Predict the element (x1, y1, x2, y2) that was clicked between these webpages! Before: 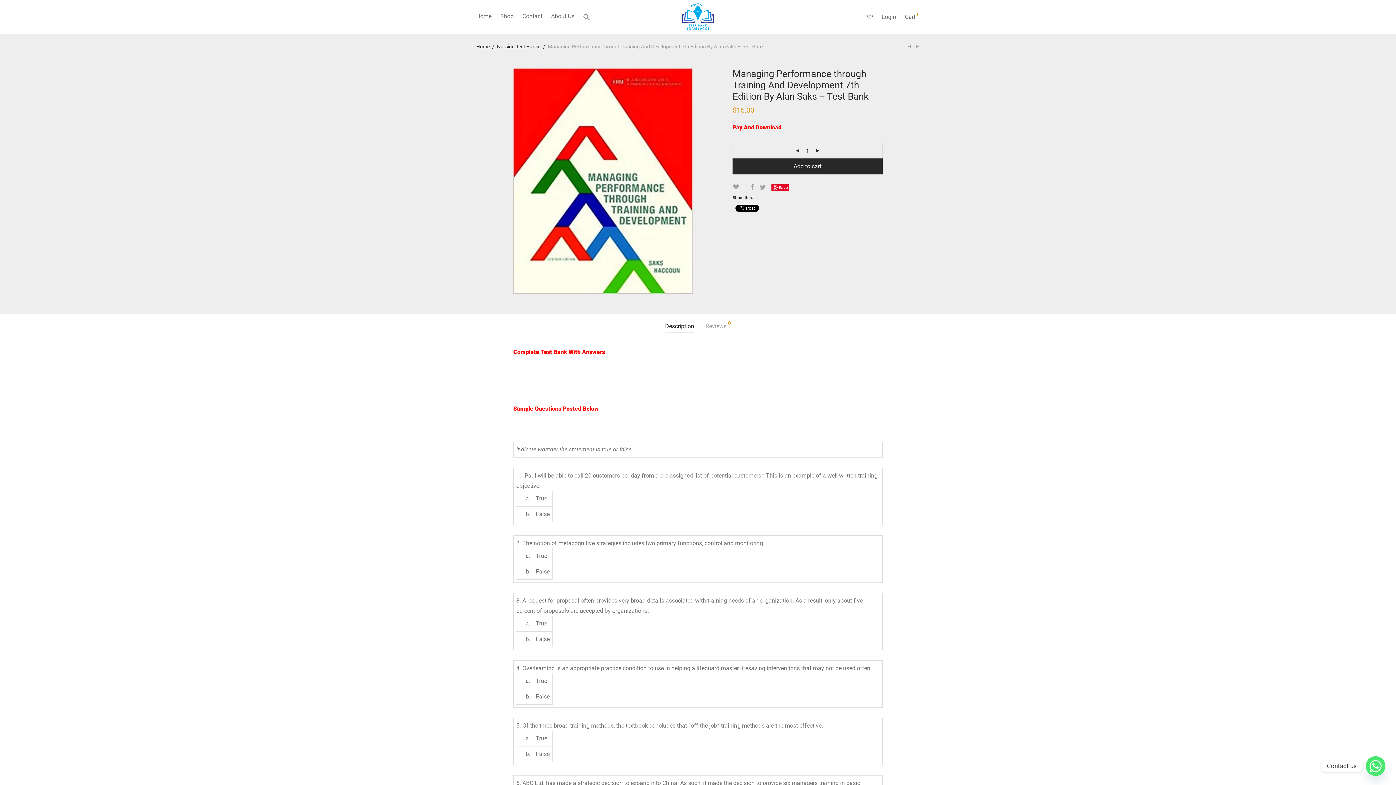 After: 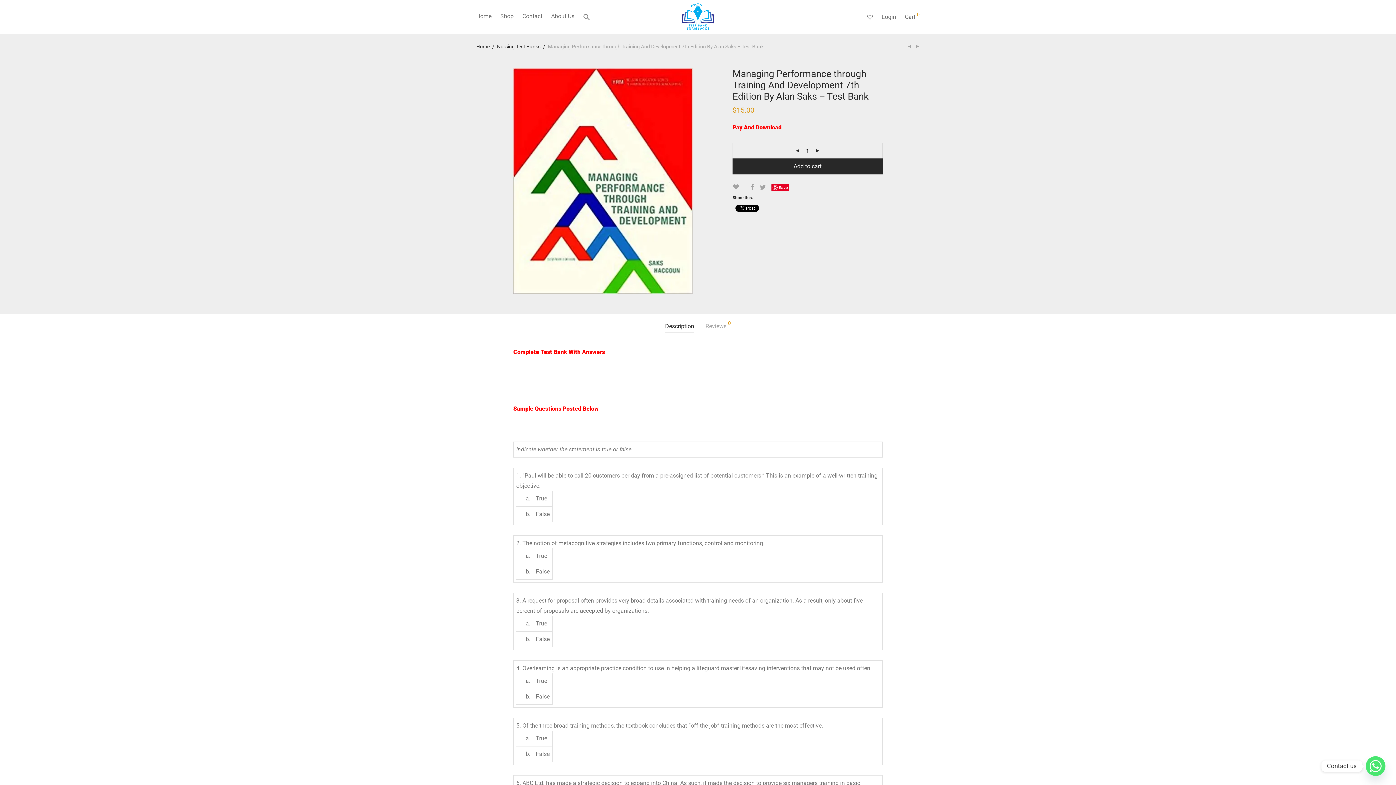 Action: bbox: (862, 8, 877, 26)